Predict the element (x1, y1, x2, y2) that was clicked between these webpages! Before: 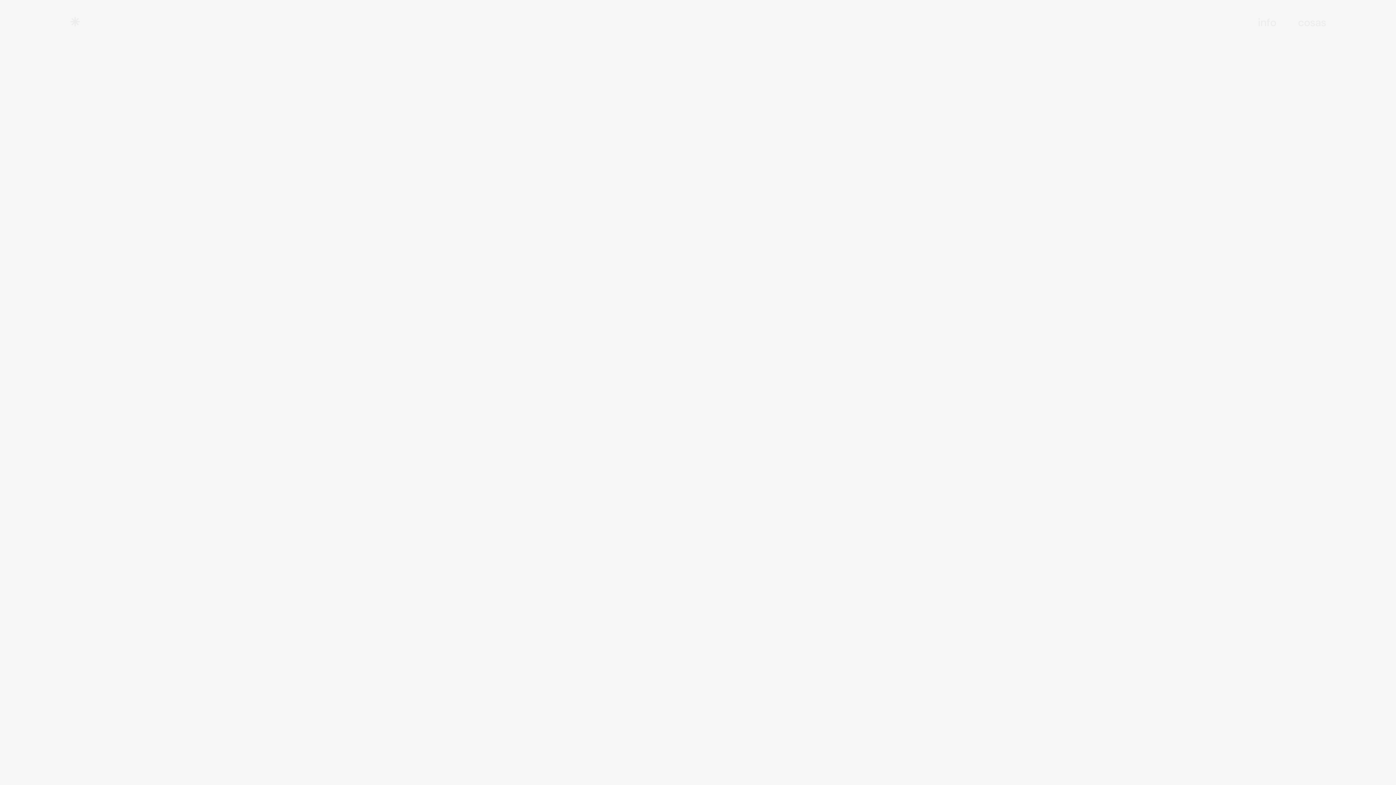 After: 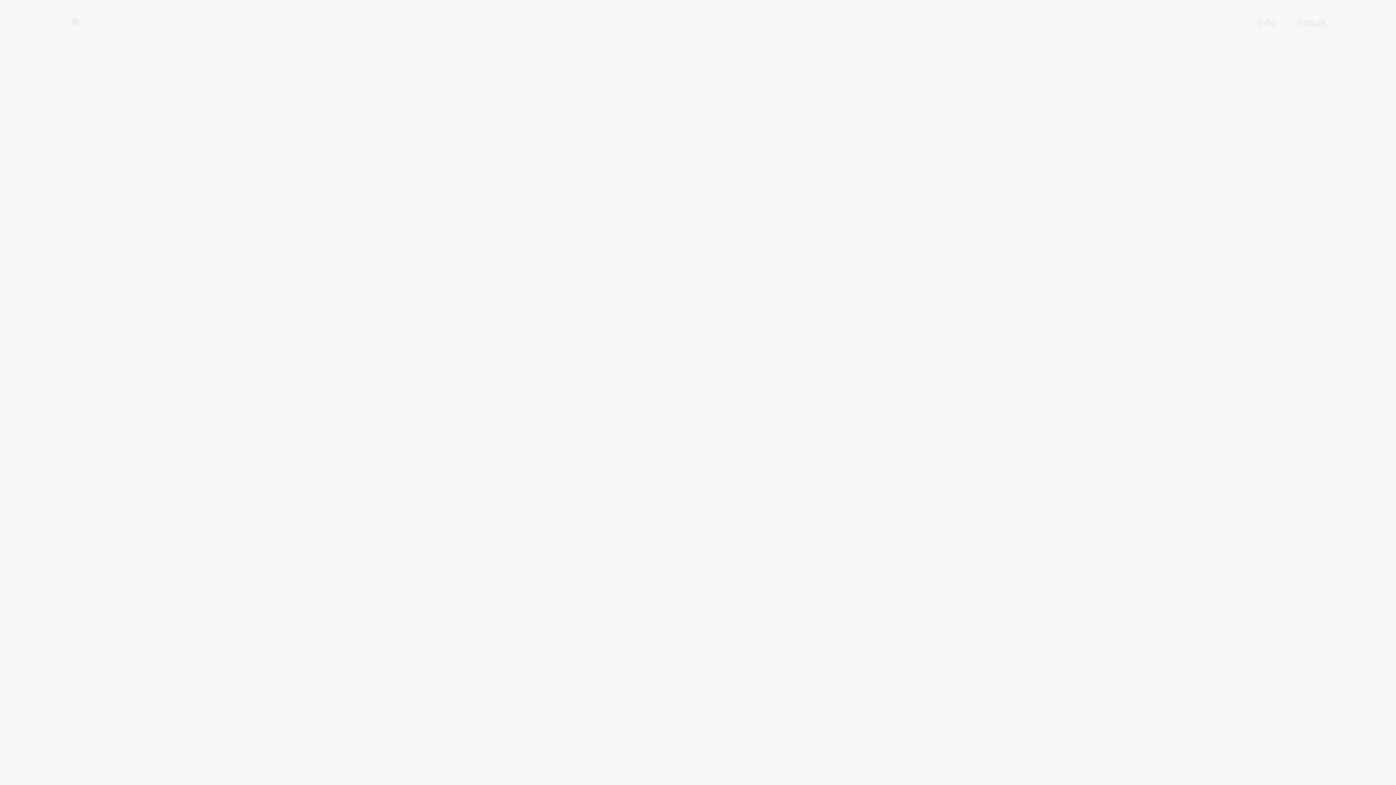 Action: bbox: (69, 0, 80, 43) label: home